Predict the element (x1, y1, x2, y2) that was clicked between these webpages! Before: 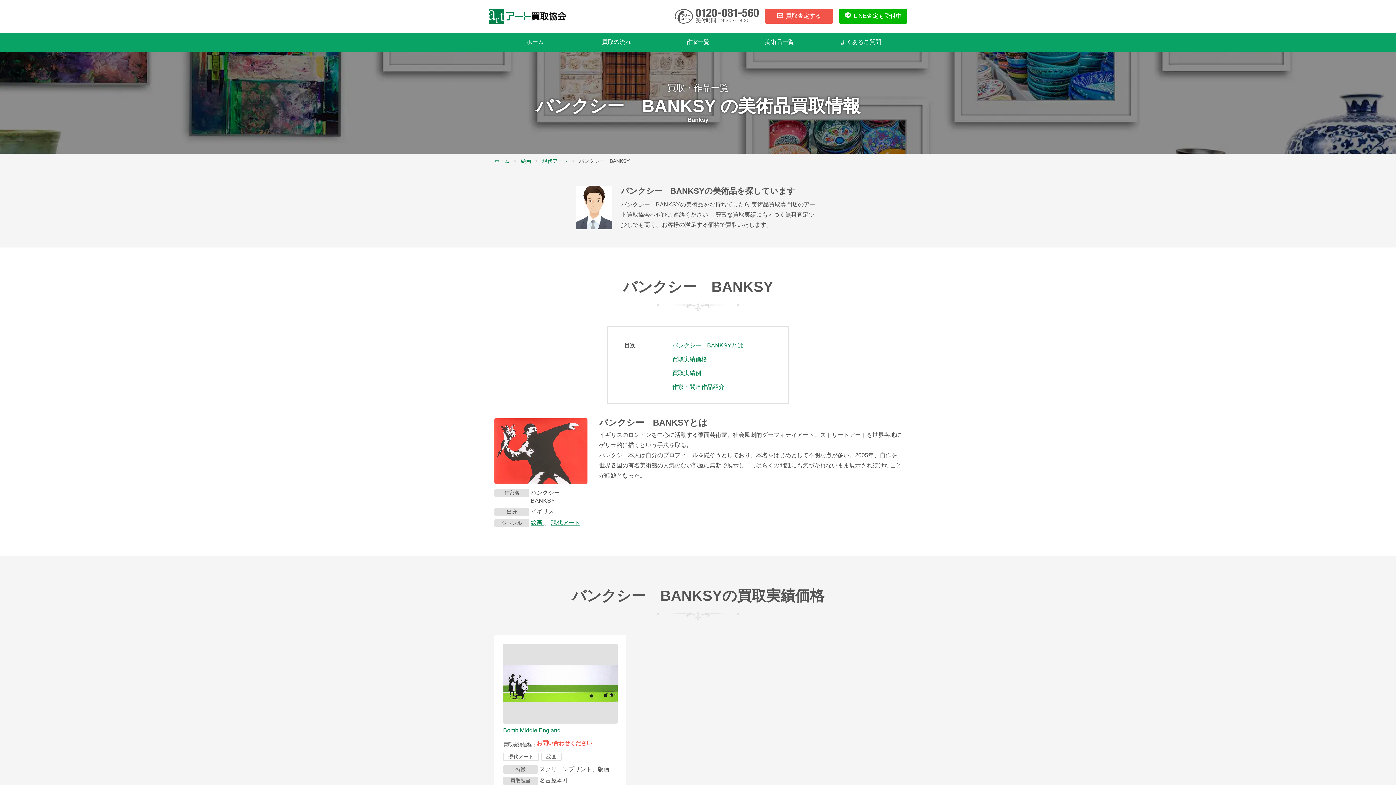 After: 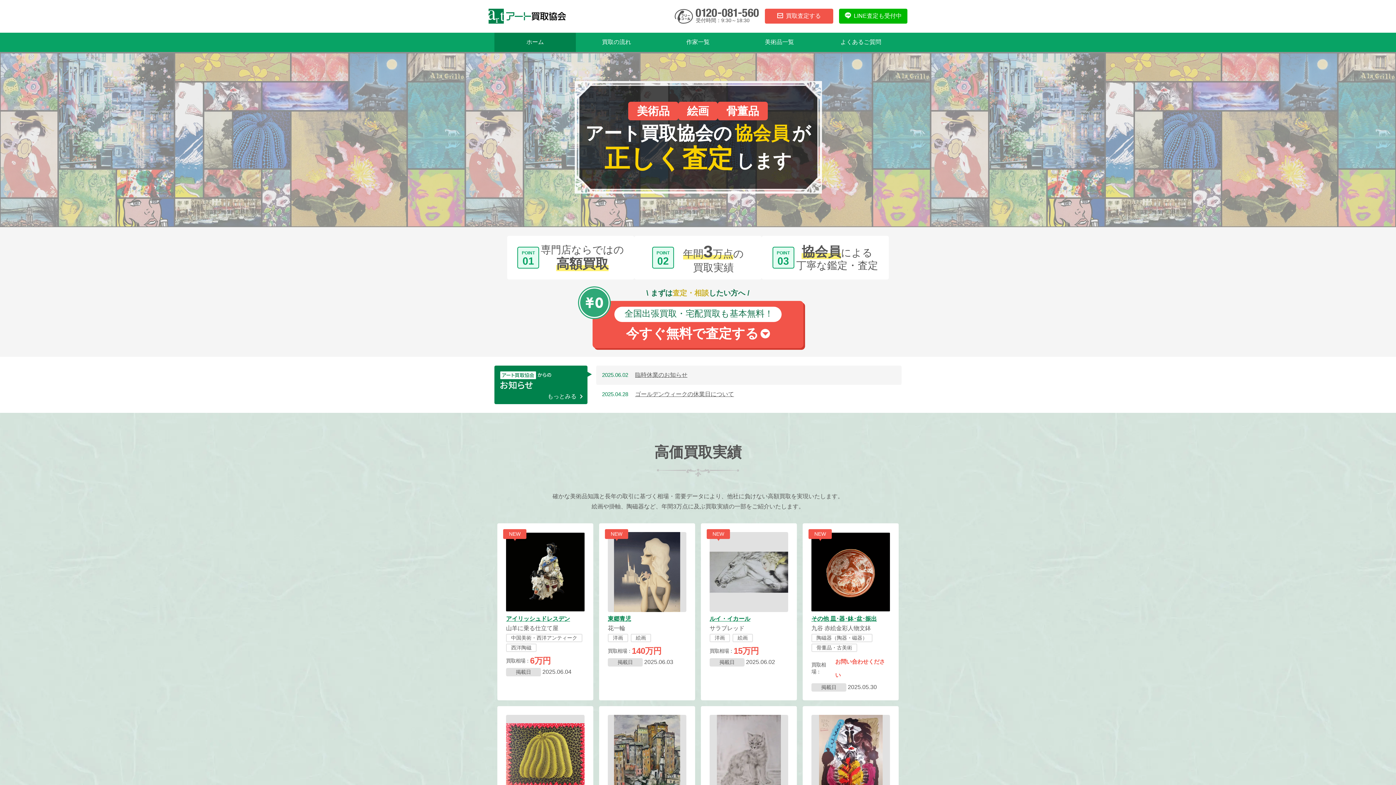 Action: bbox: (488, 8, 566, 23) label: アート買取協会